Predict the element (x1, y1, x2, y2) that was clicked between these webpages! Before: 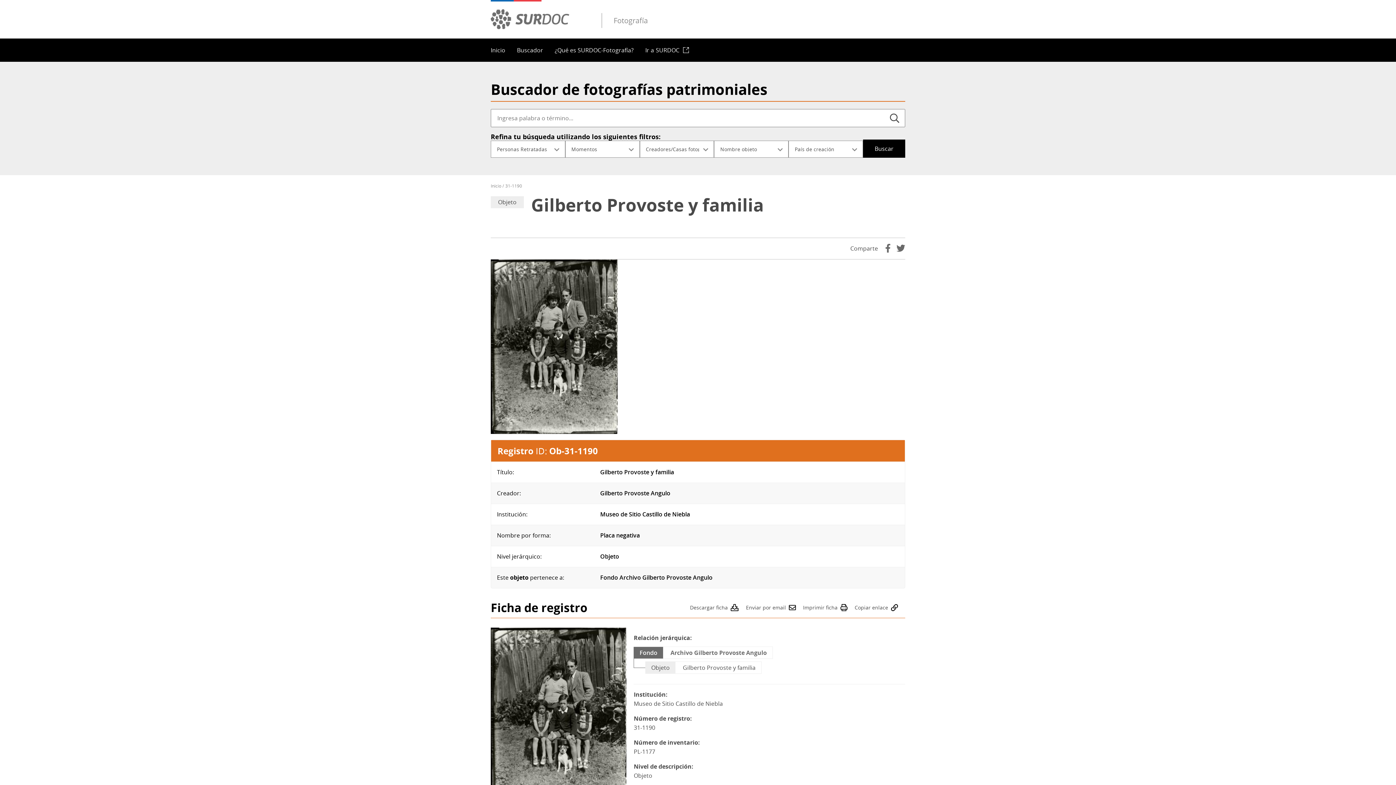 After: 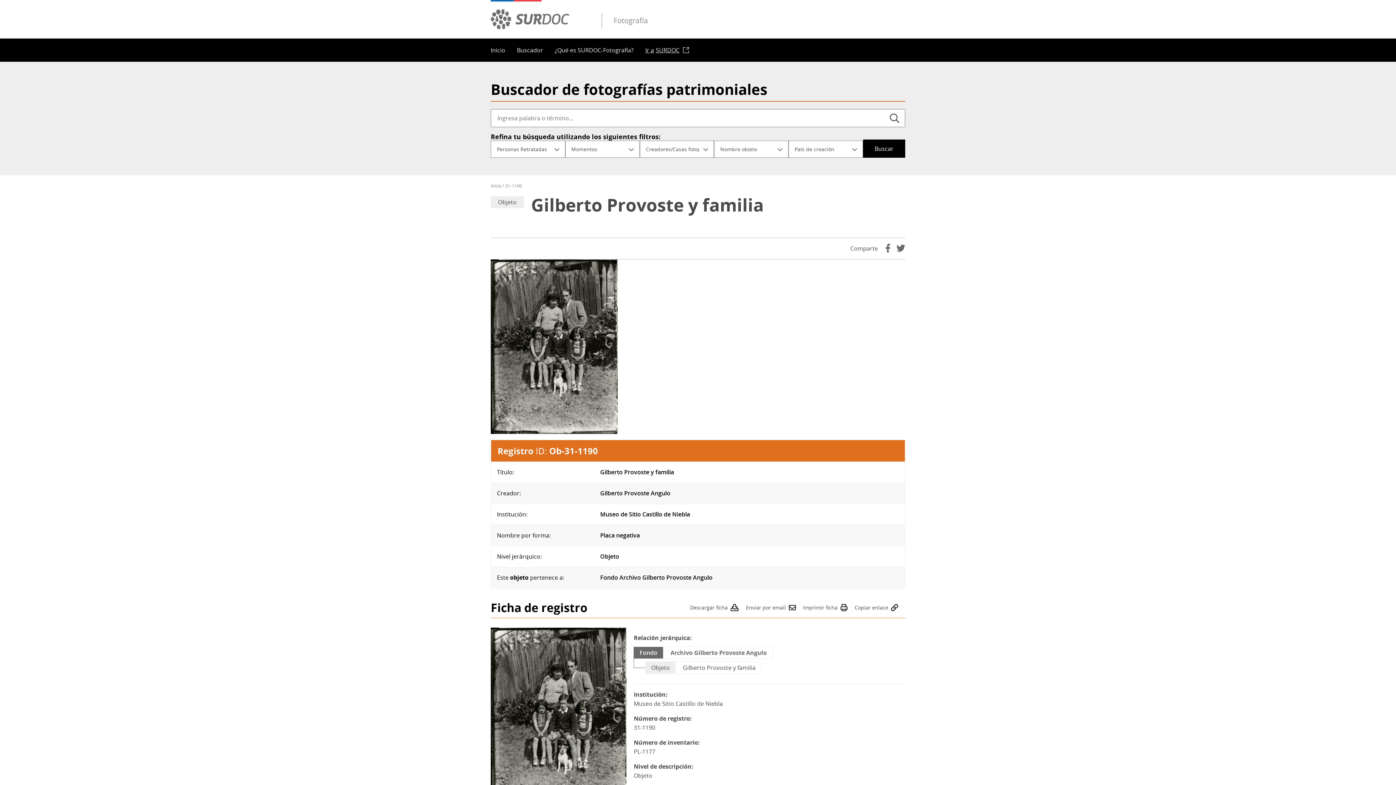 Action: bbox: (639, 38, 694, 61) label: Ir a
SURDOC